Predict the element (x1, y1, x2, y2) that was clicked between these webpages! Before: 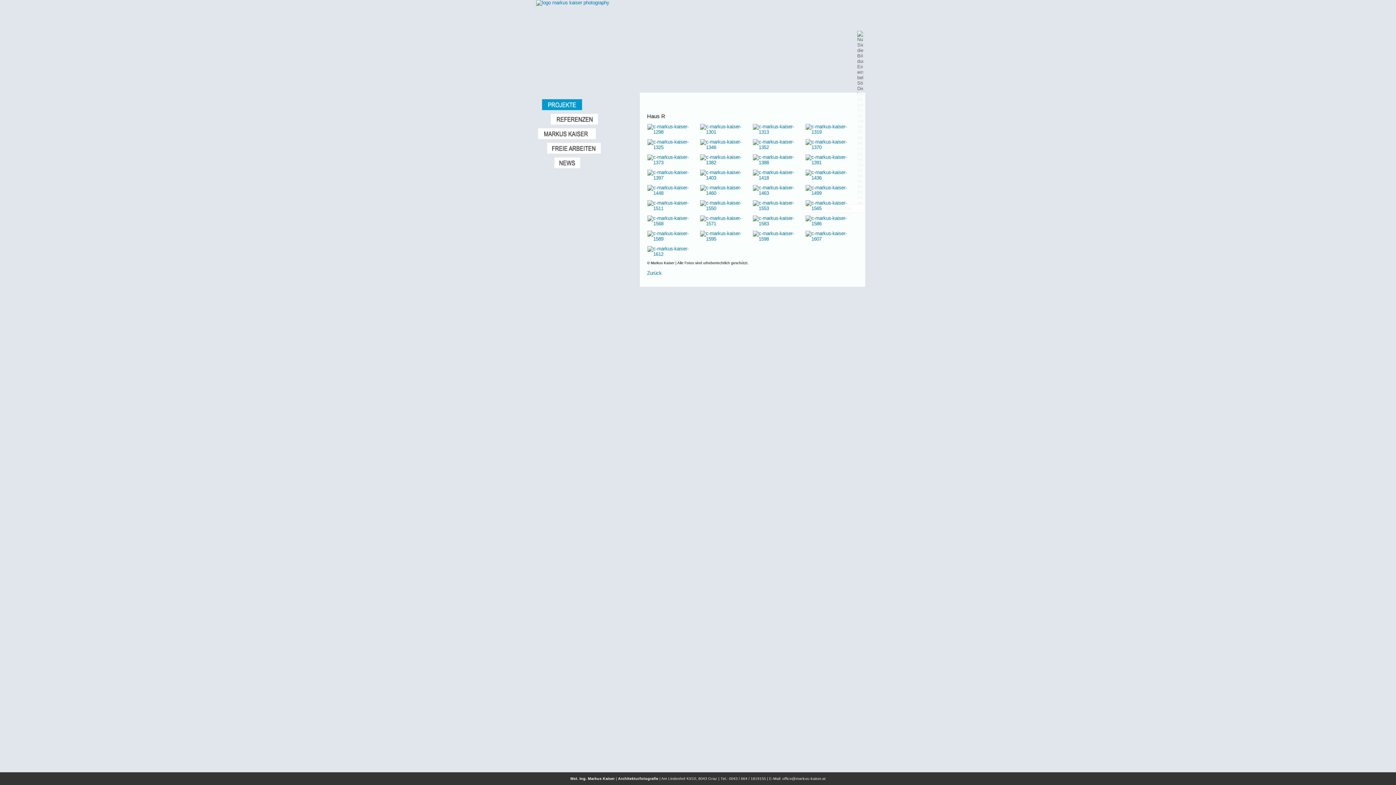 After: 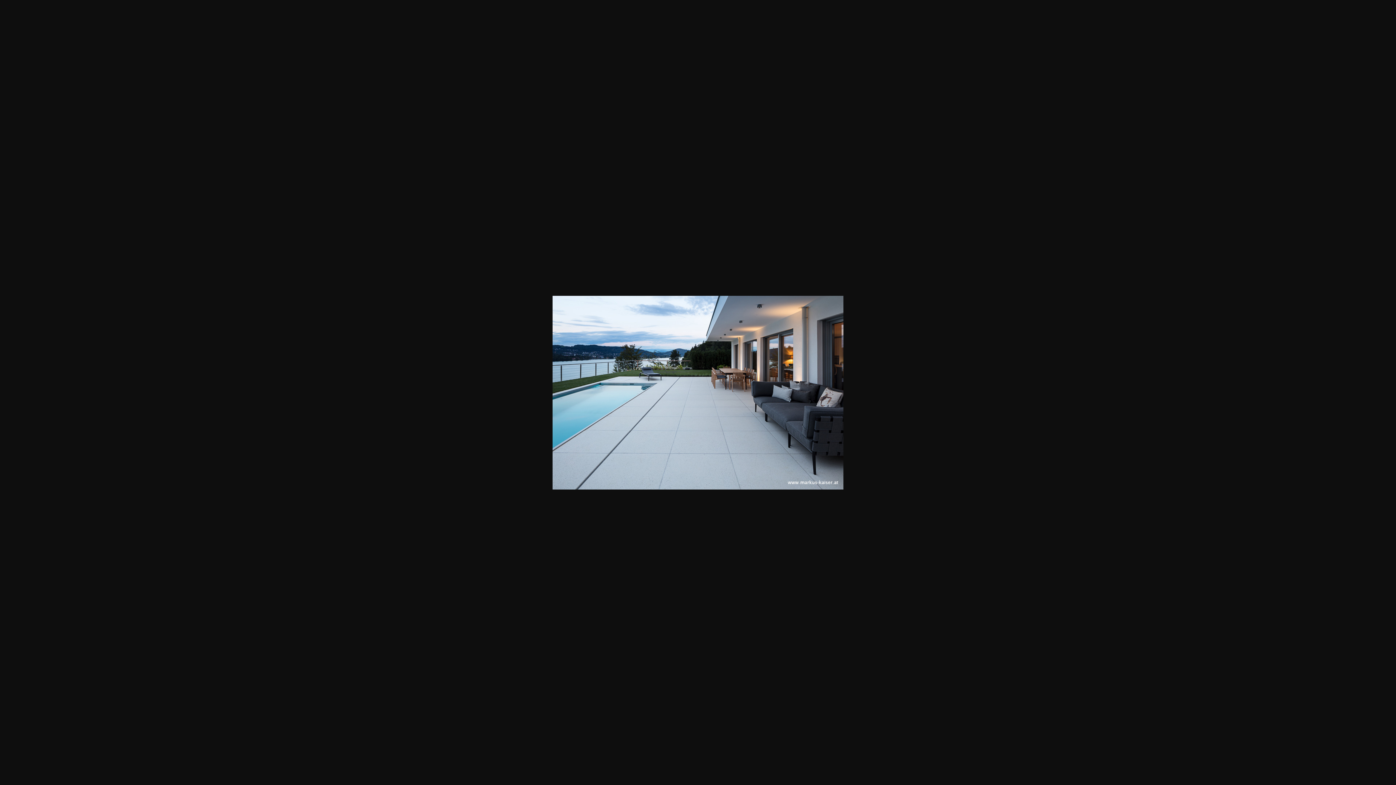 Action: bbox: (700, 205, 749, 211)